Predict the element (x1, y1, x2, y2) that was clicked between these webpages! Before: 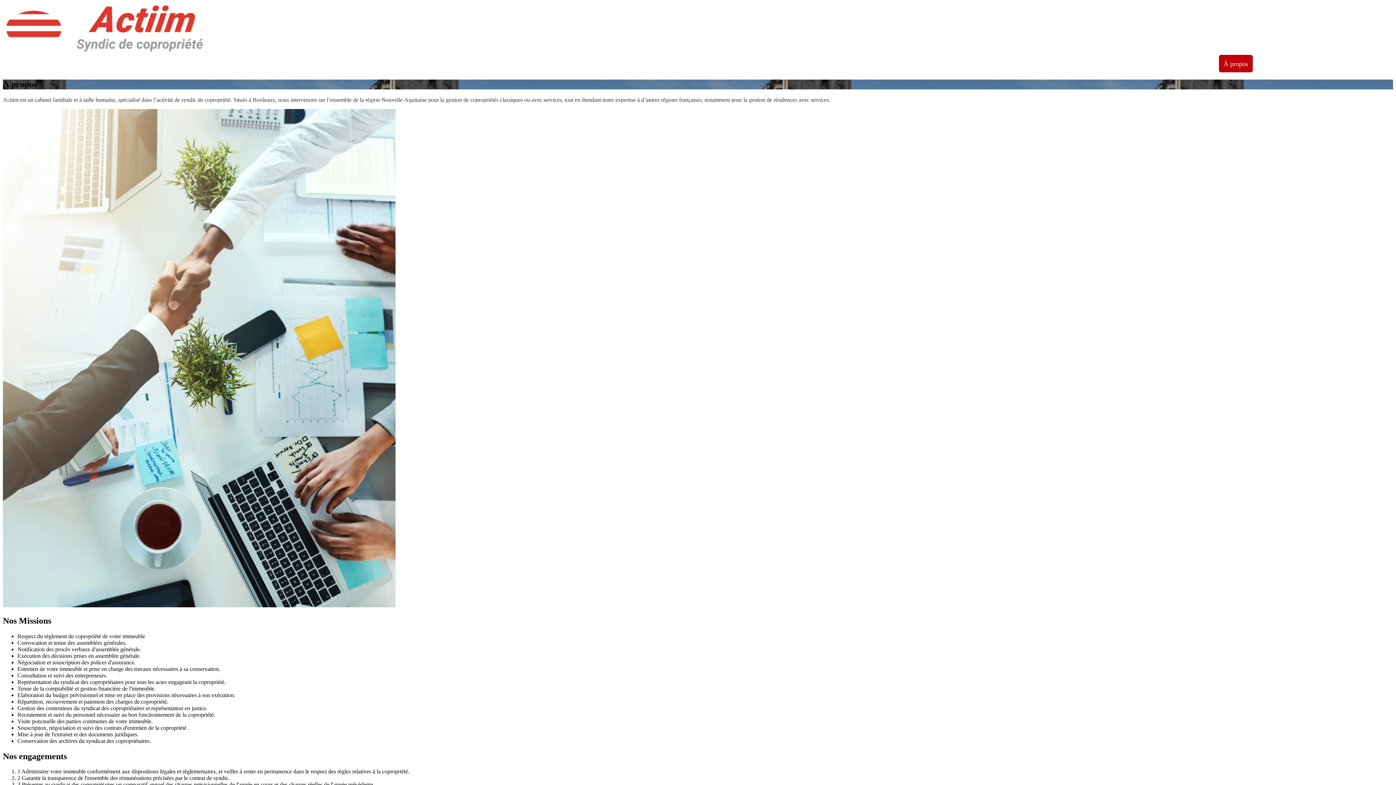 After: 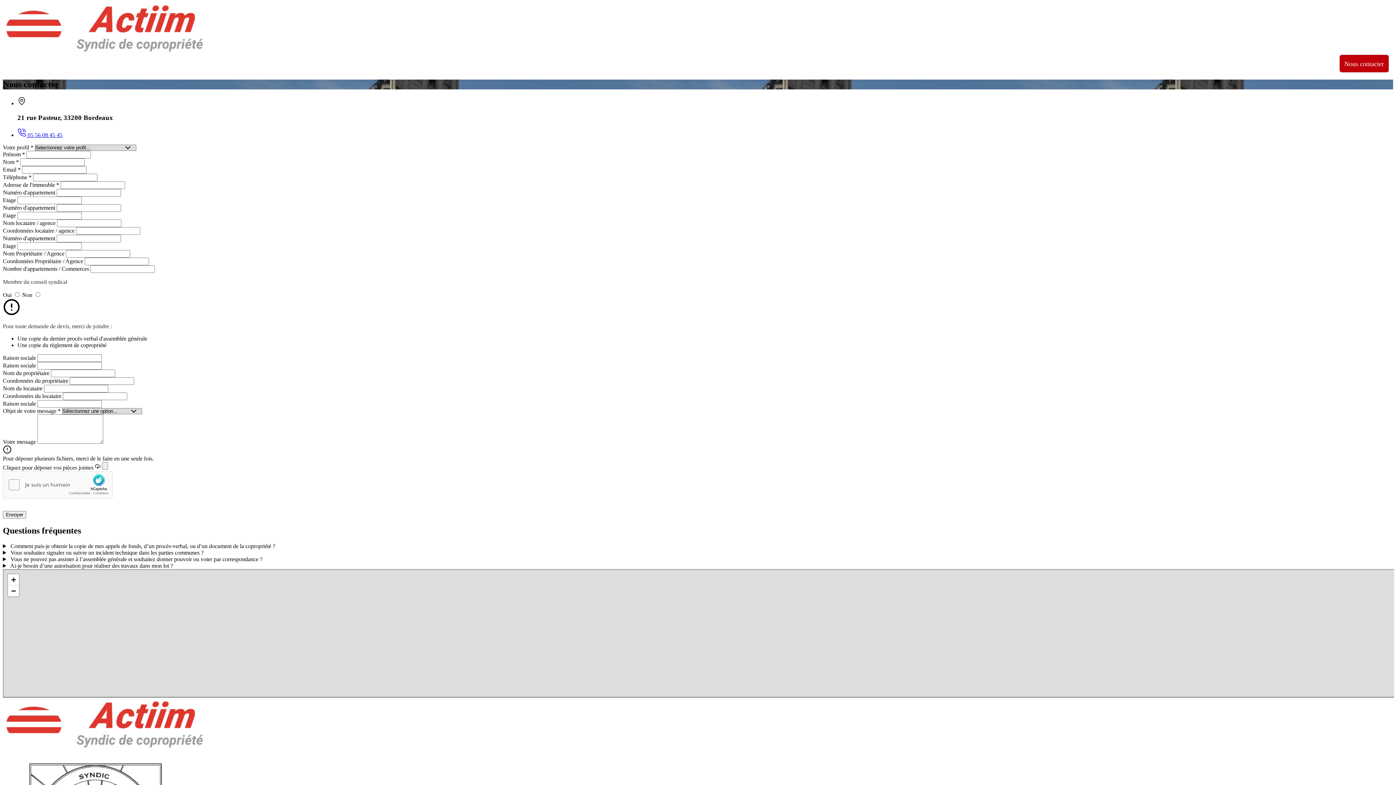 Action: bbox: (1340, 54, 1389, 72) label: Nous contacter